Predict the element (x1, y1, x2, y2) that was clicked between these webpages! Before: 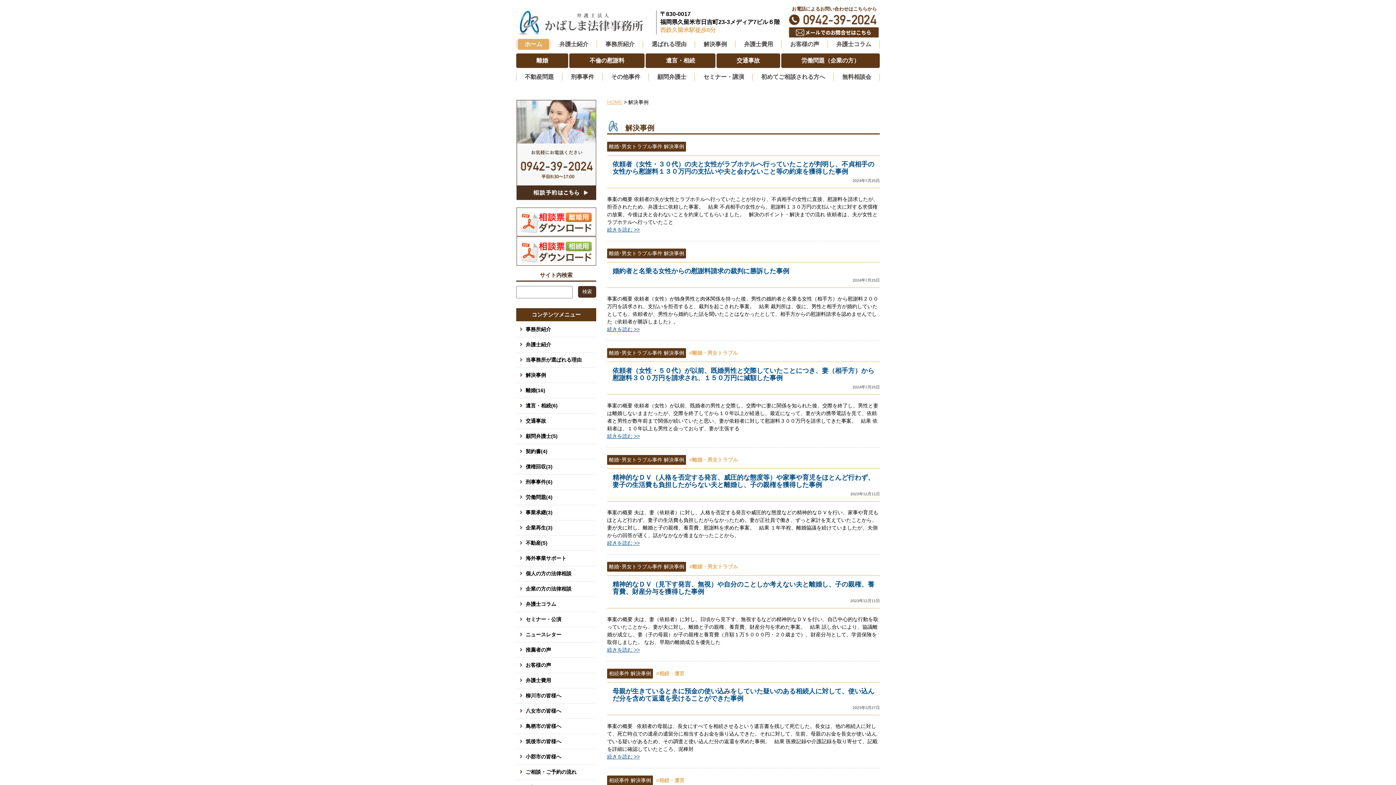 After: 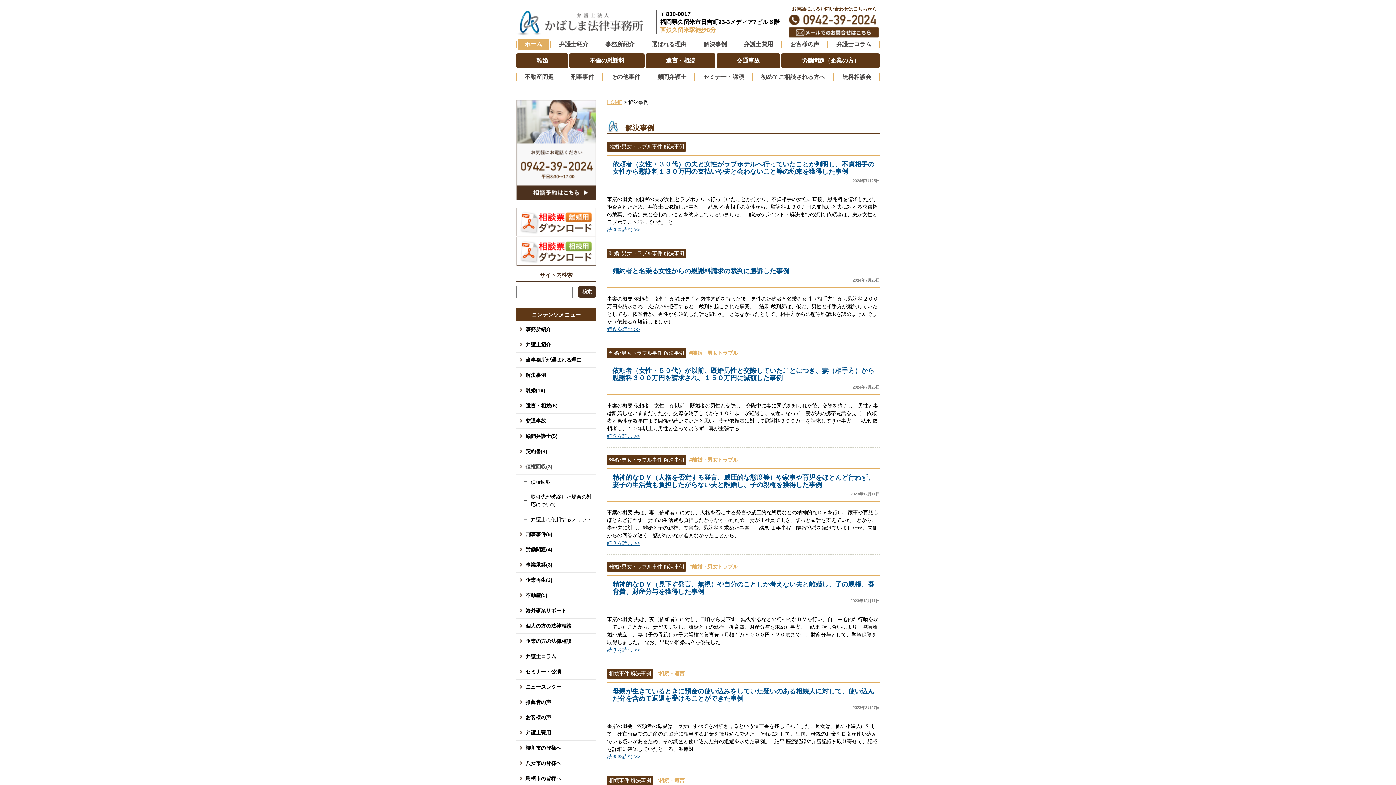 Action: label: 債権回収(3) bbox: (516, 463, 596, 474)